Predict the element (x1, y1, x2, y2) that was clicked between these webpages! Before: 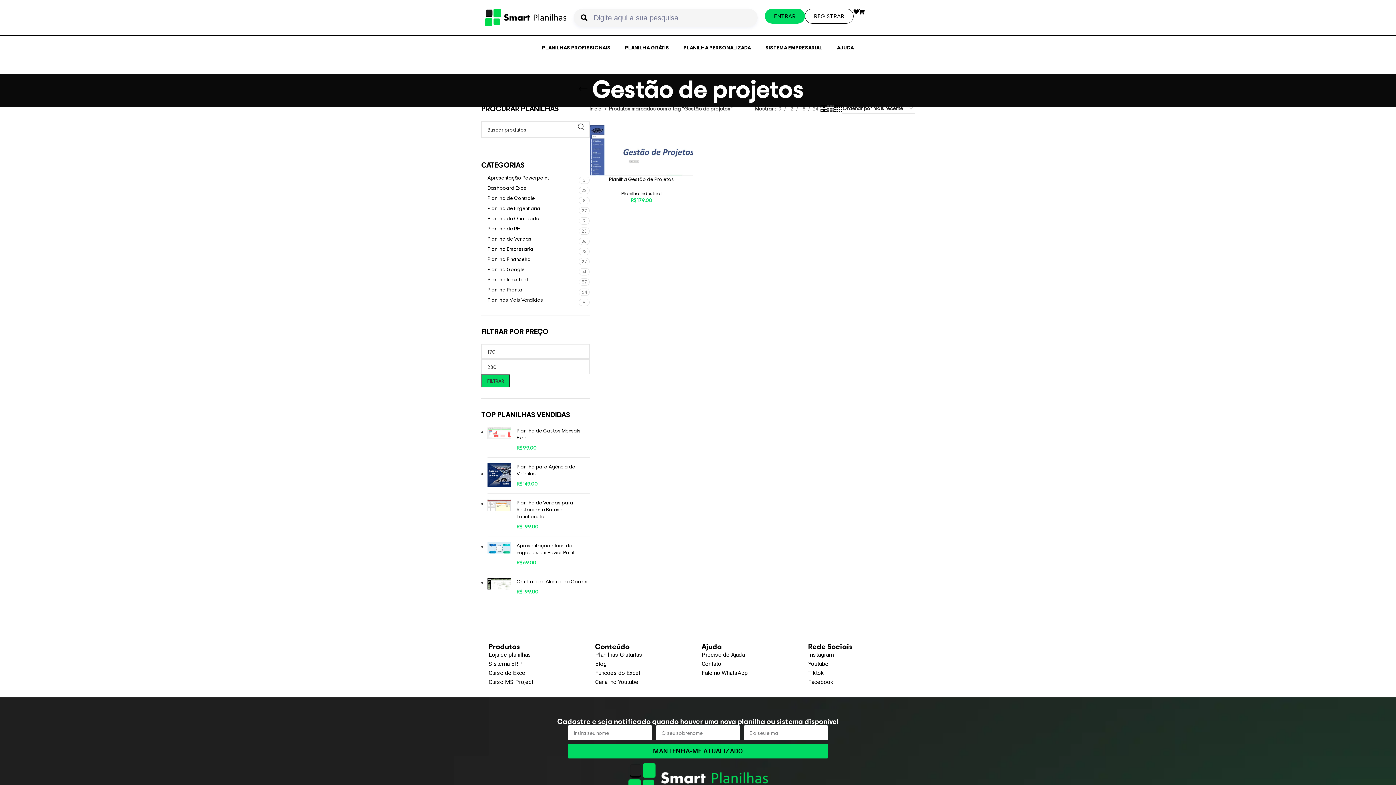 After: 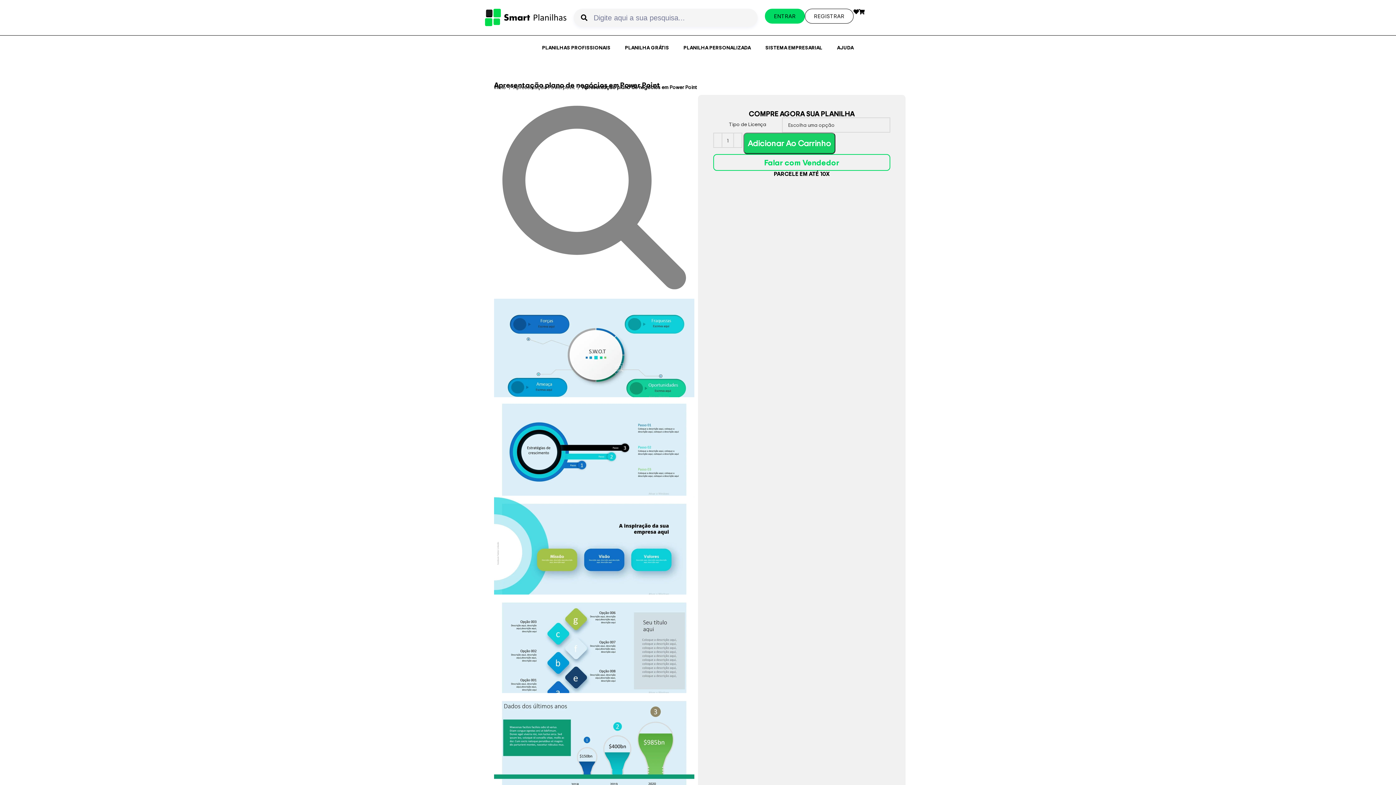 Action: bbox: (487, 542, 511, 566)